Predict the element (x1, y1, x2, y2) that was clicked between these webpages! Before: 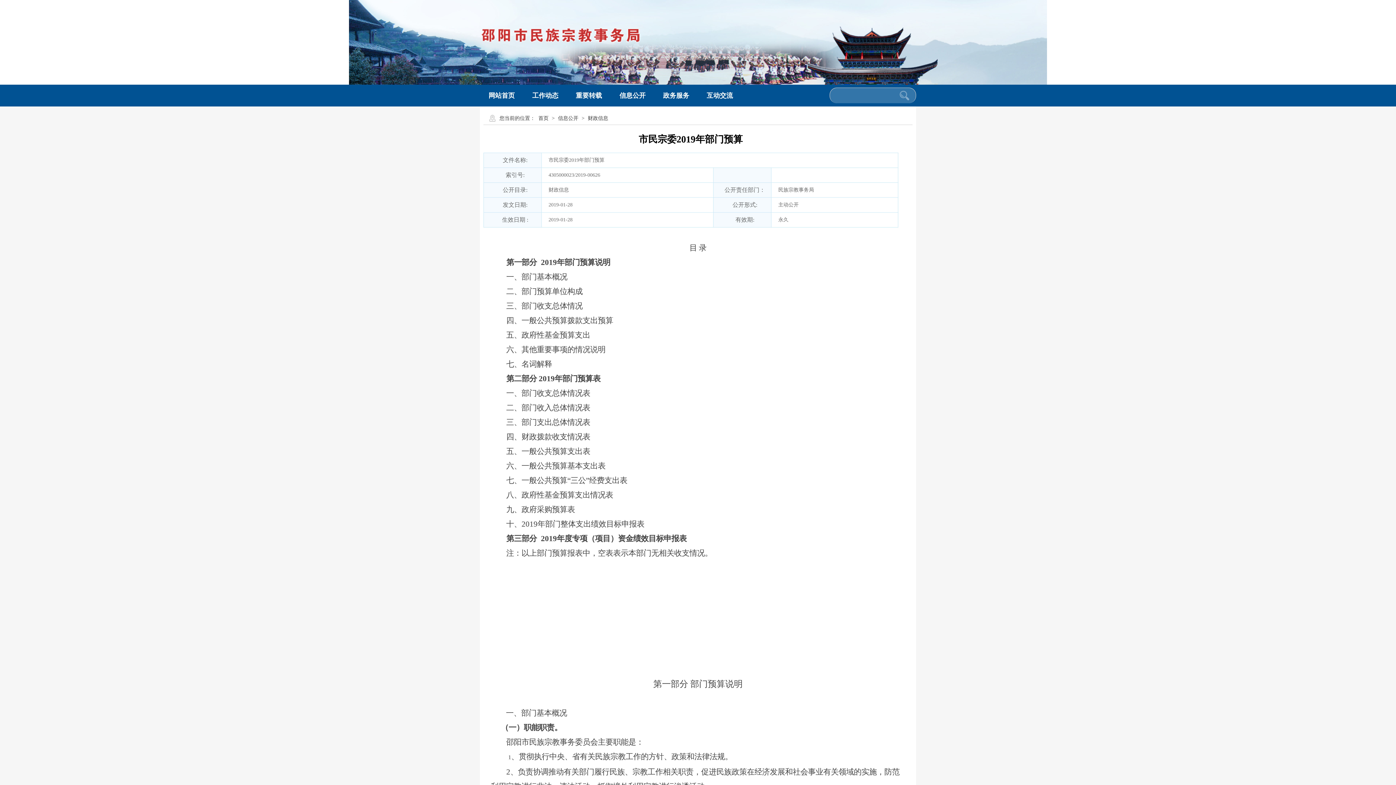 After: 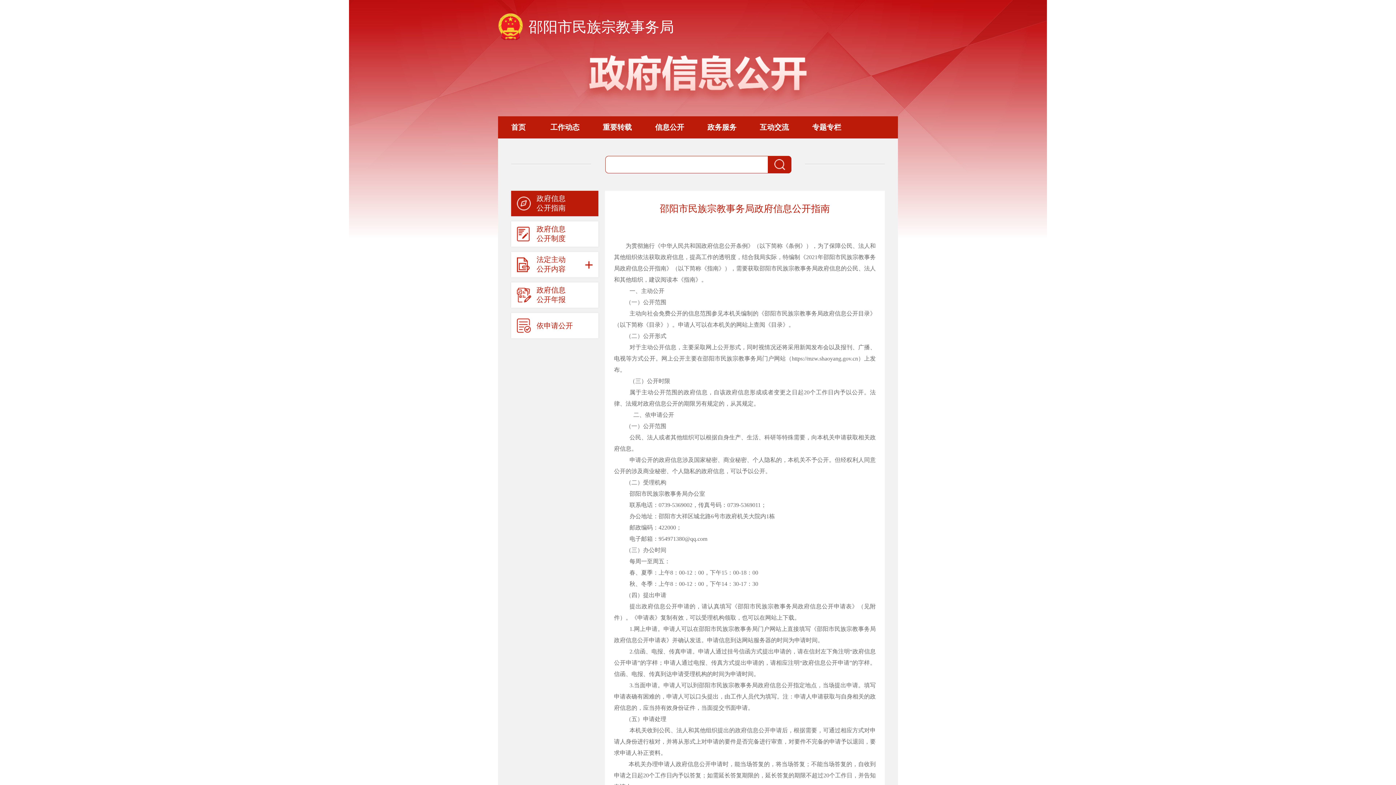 Action: bbox: (610, 84, 654, 106) label: 信息公开